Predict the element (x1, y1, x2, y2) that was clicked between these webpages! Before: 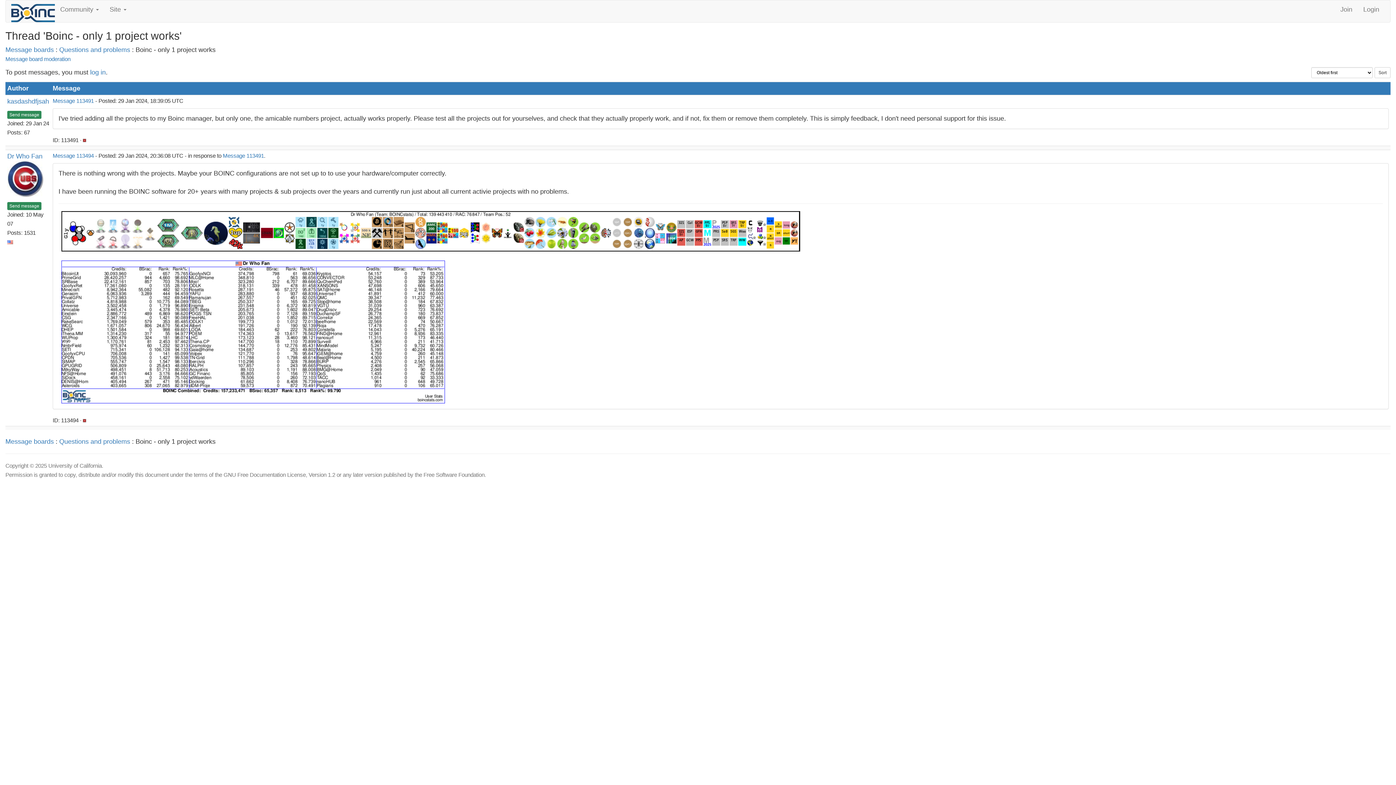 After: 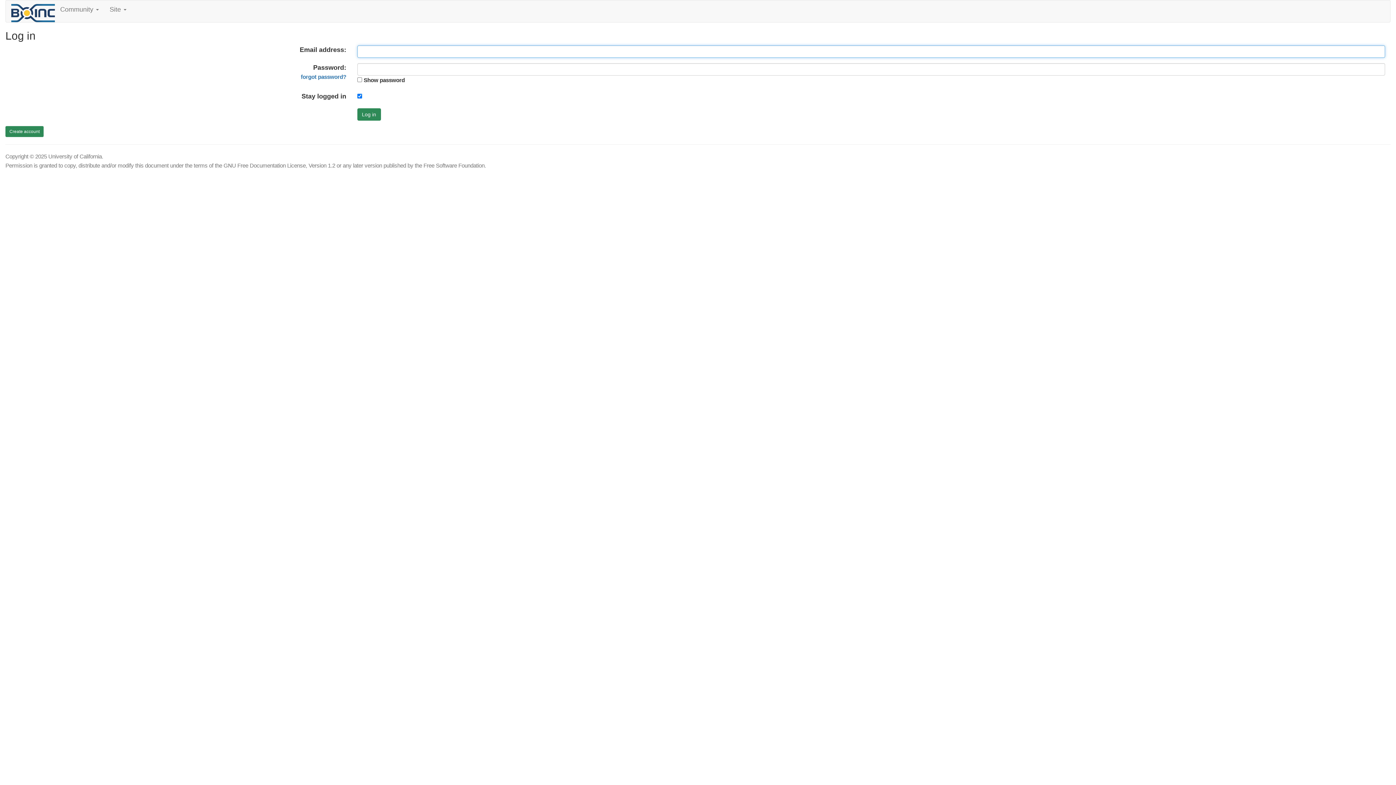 Action: bbox: (7, 110, 41, 118) label: Send message